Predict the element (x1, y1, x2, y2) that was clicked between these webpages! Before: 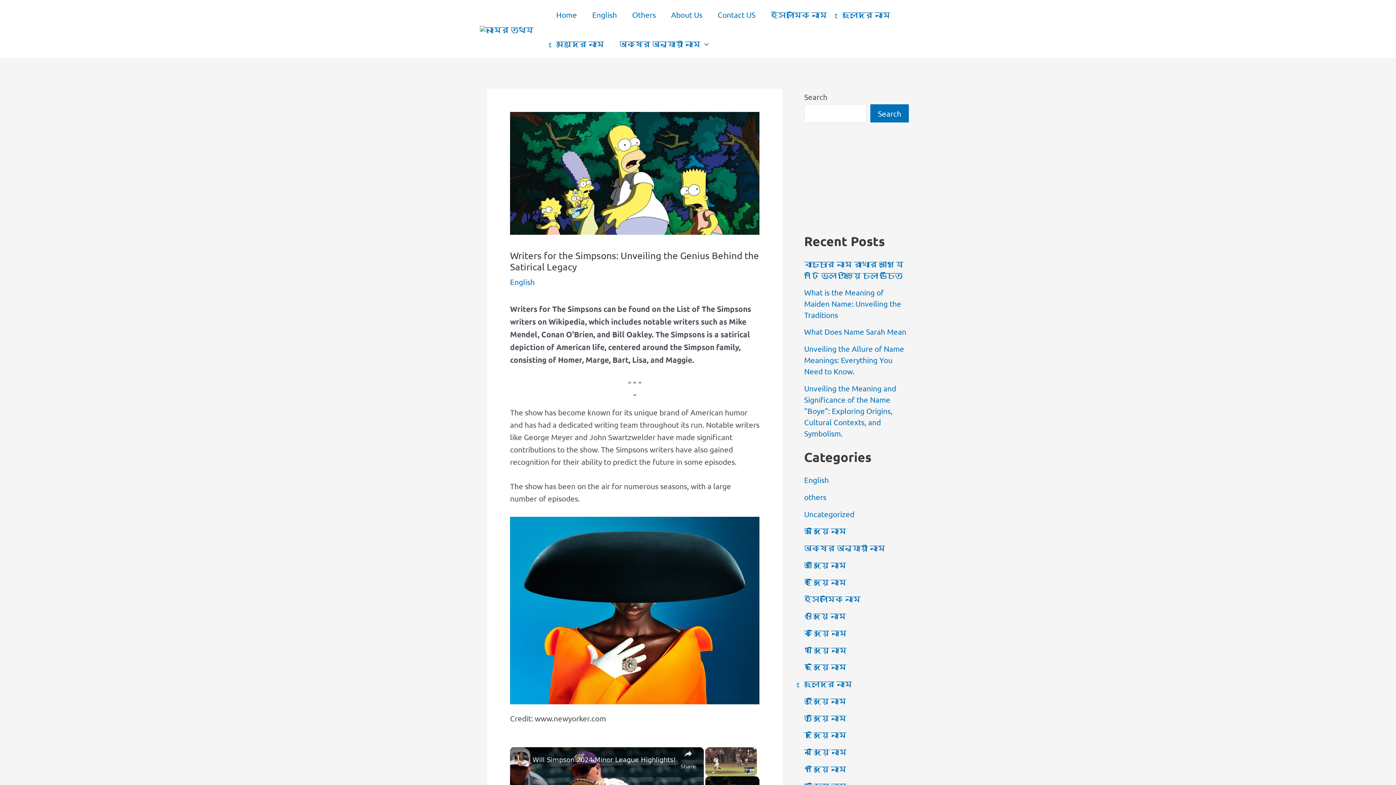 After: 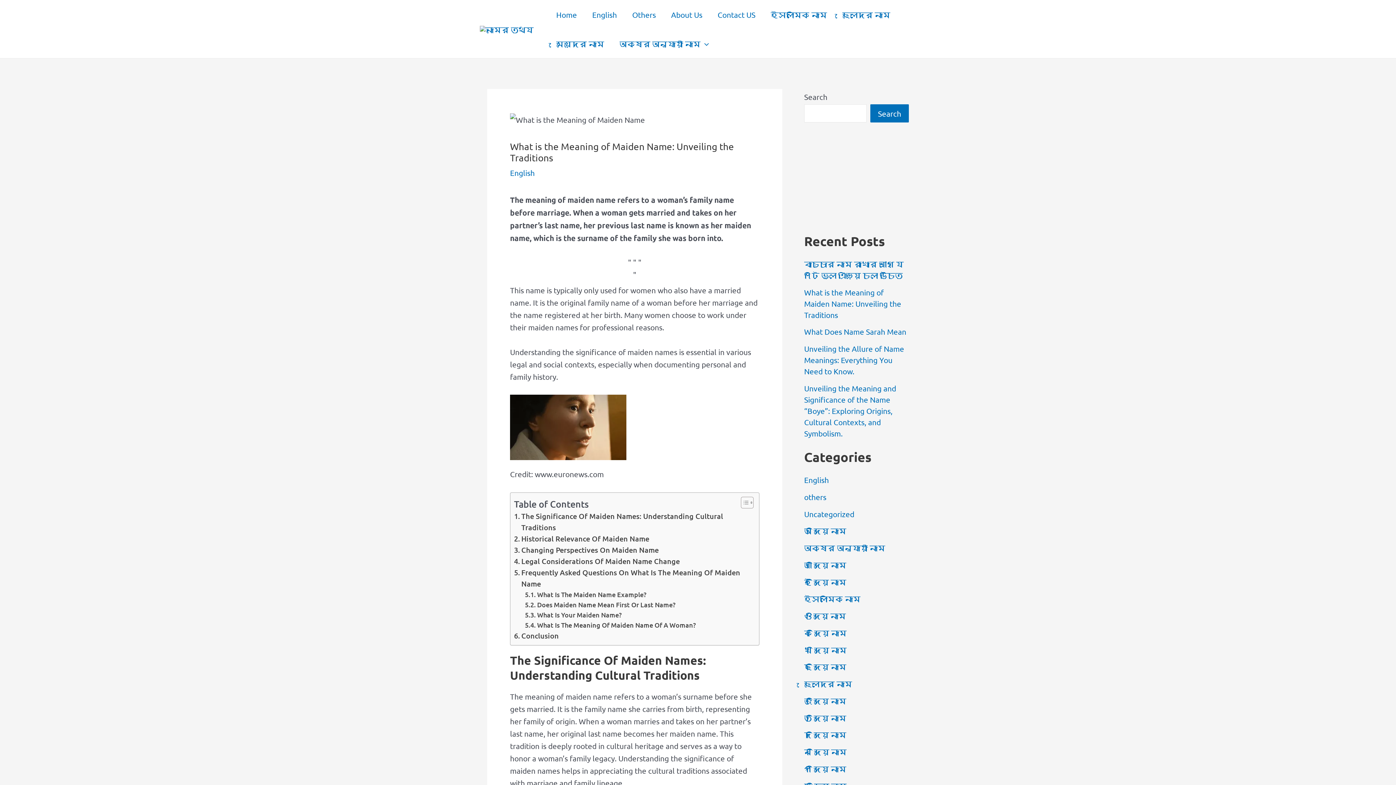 Action: label: What is the Meaning of Maiden Name: Unveiling the Traditions bbox: (804, 287, 901, 319)